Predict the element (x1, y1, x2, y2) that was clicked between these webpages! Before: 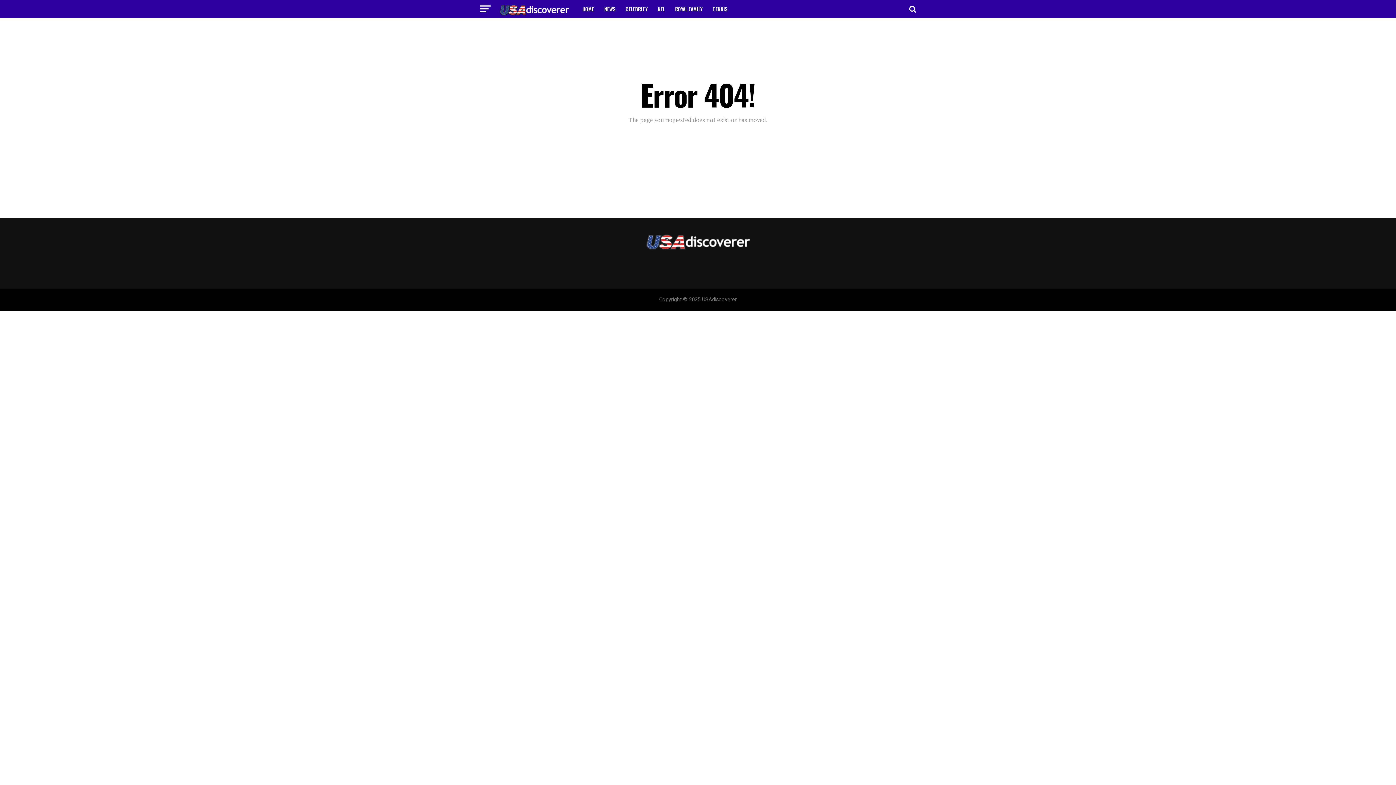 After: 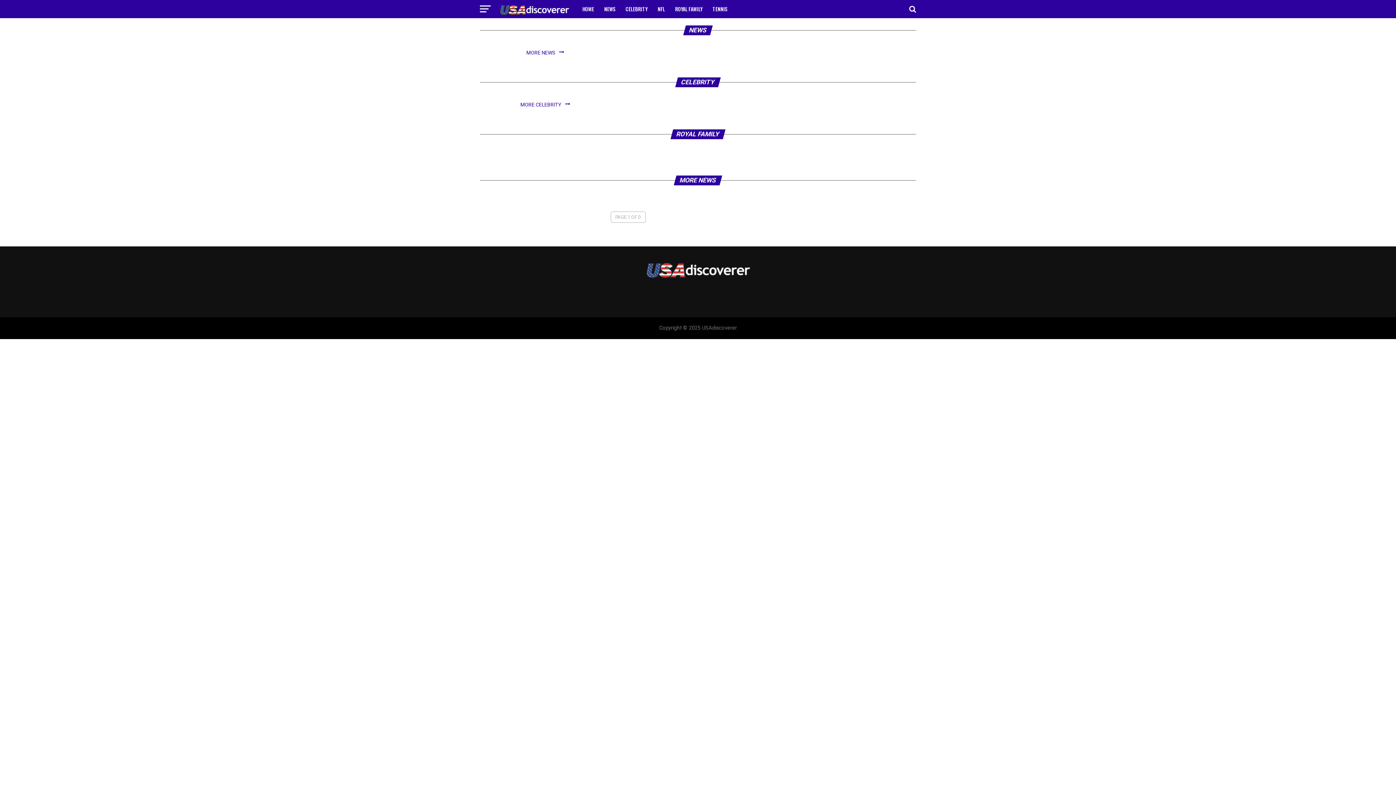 Action: bbox: (498, 11, 570, 18)